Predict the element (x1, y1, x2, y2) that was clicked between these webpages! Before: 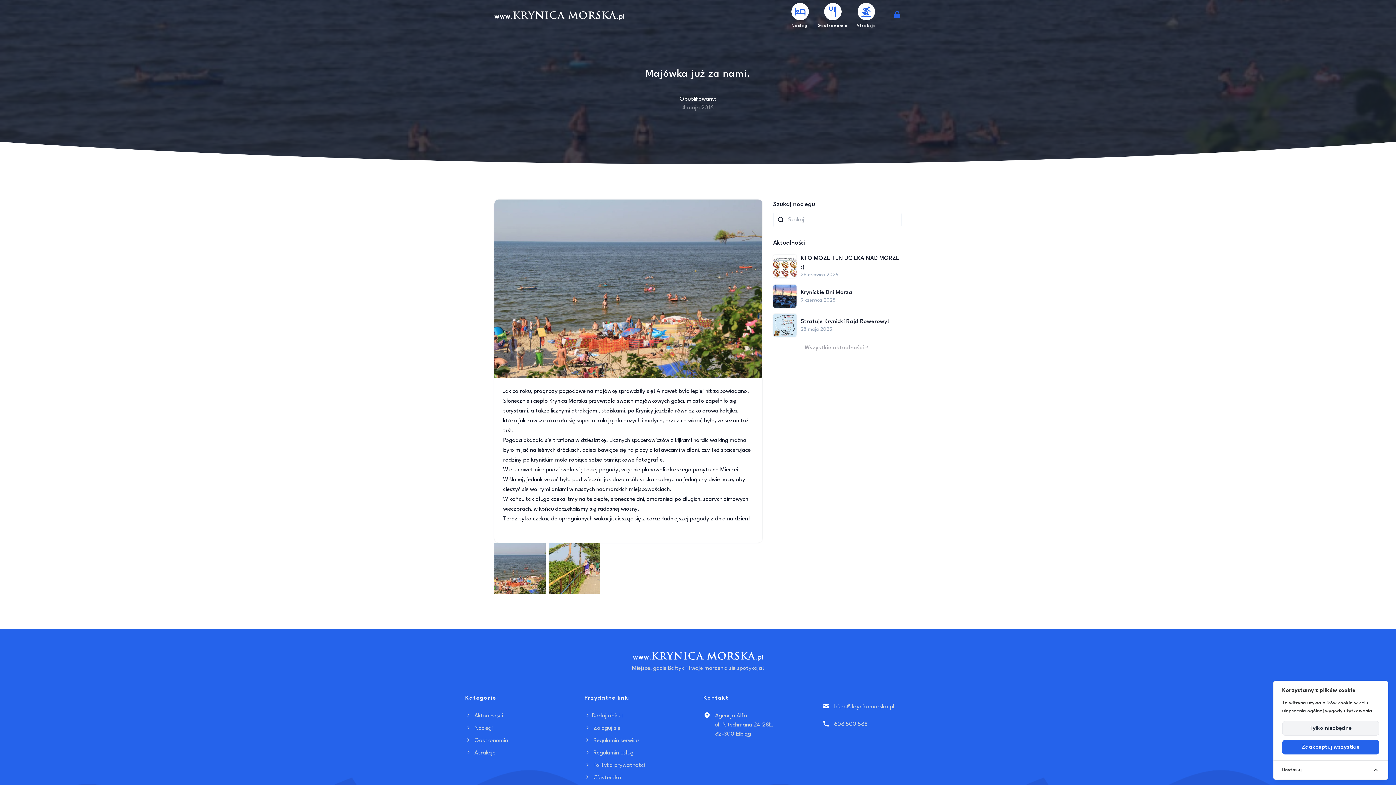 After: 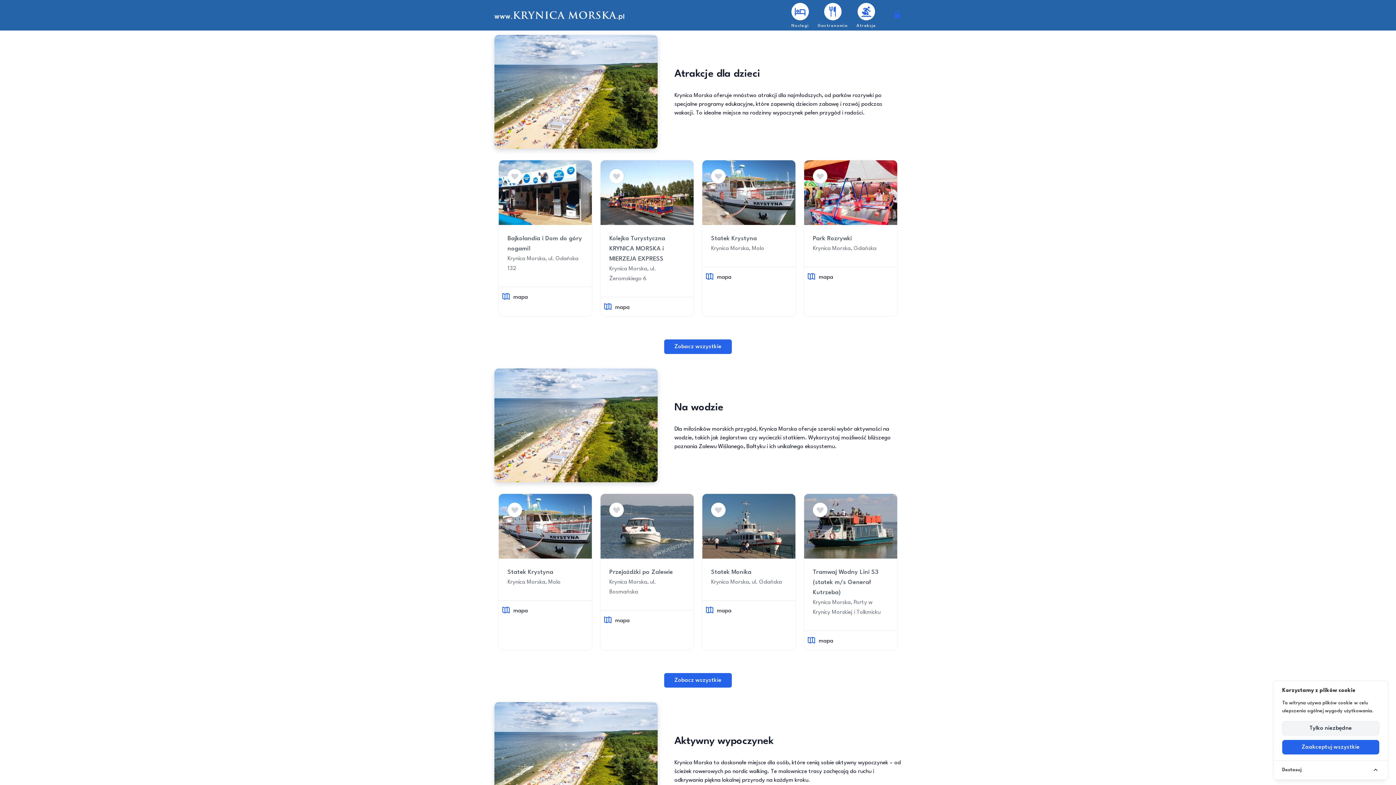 Action: label:  Atrakcje bbox: (465, 750, 495, 756)